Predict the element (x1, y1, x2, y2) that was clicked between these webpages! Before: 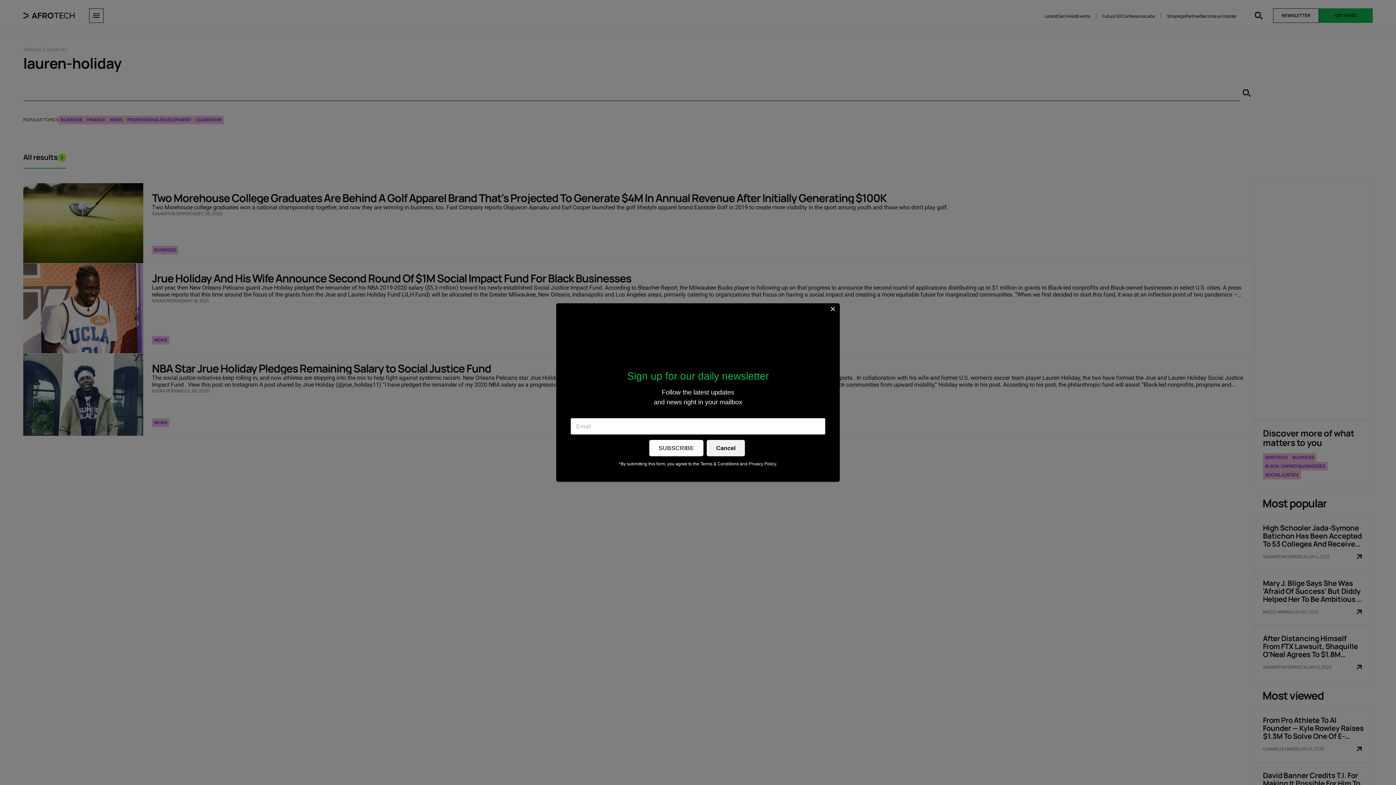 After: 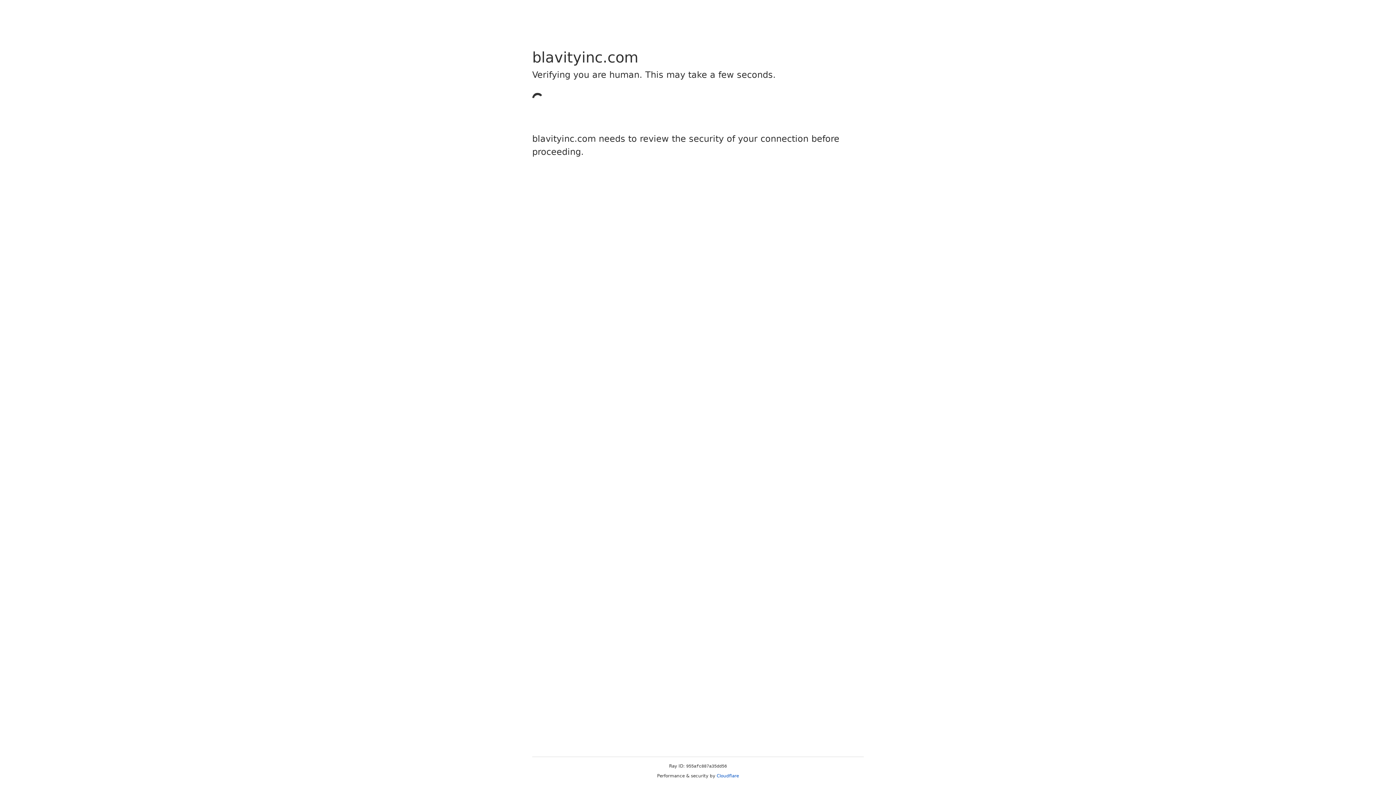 Action: label: Terms & Conditions bbox: (700, 461, 739, 466)